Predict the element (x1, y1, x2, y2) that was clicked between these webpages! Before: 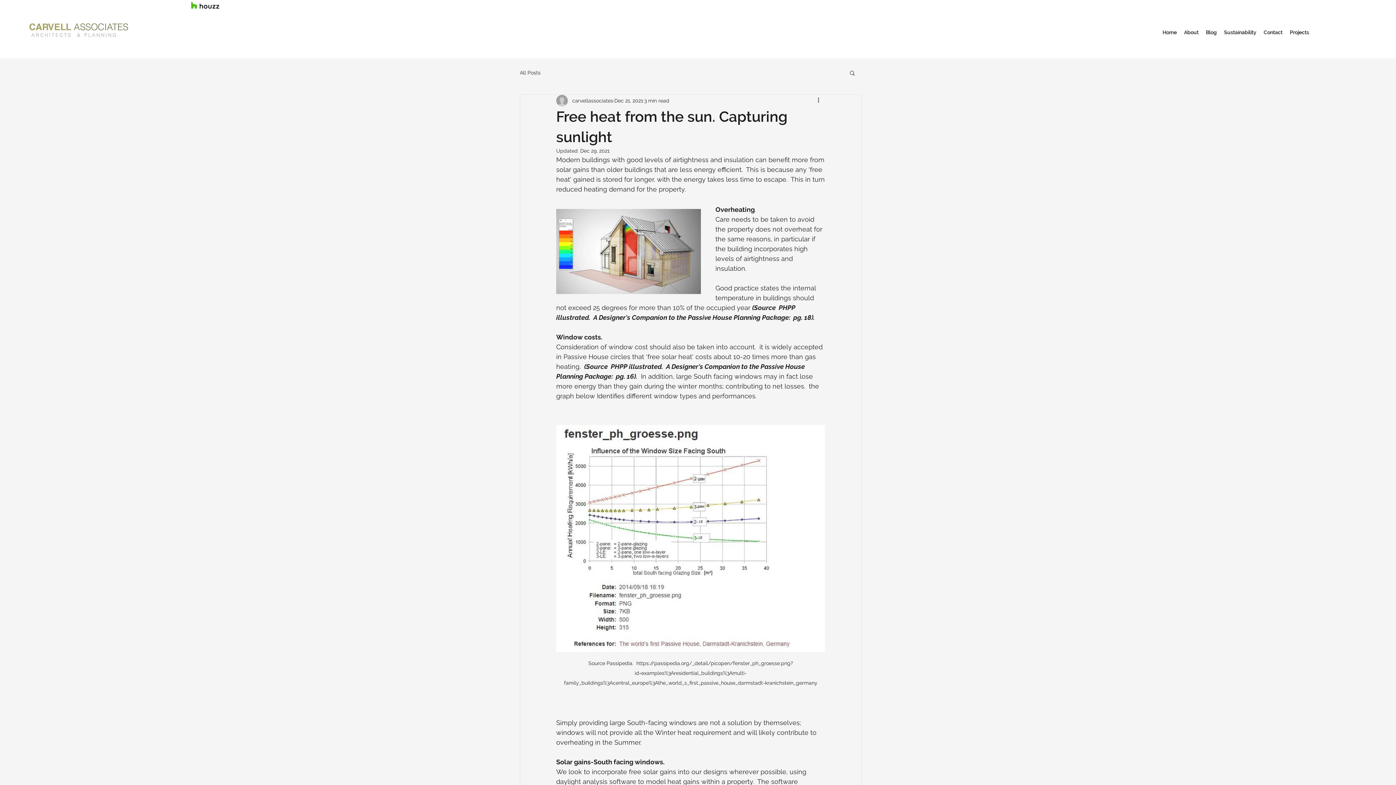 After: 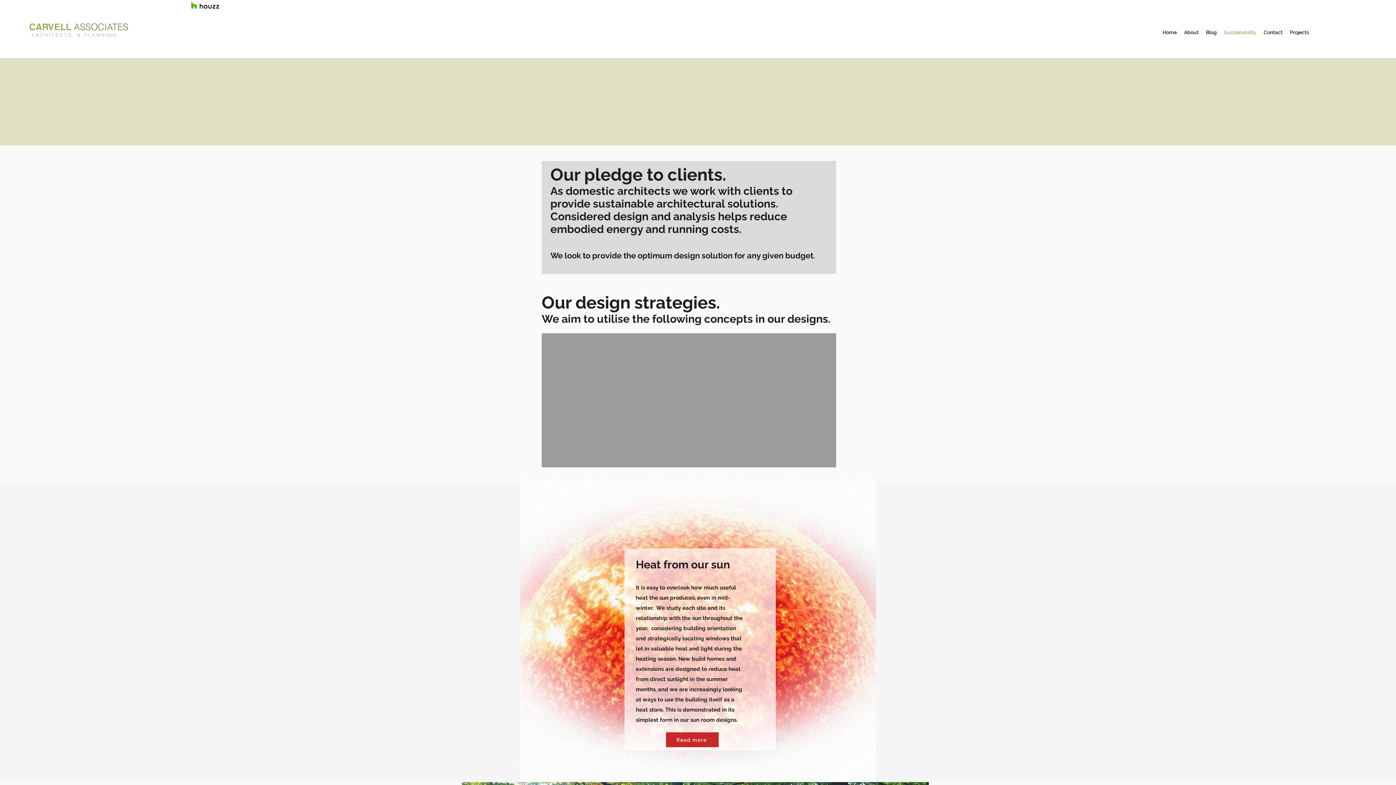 Action: label: Sustainability bbox: (1220, 26, 1260, 38)